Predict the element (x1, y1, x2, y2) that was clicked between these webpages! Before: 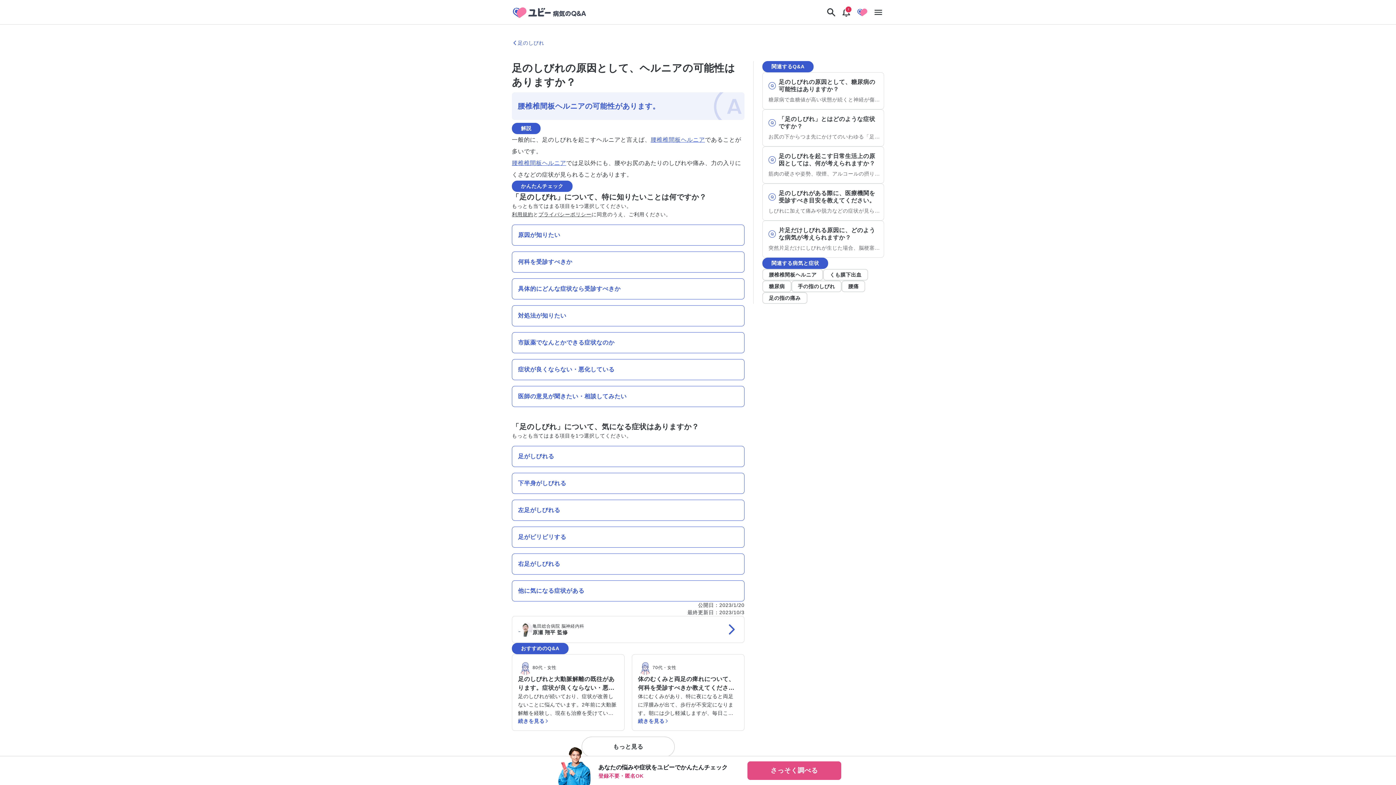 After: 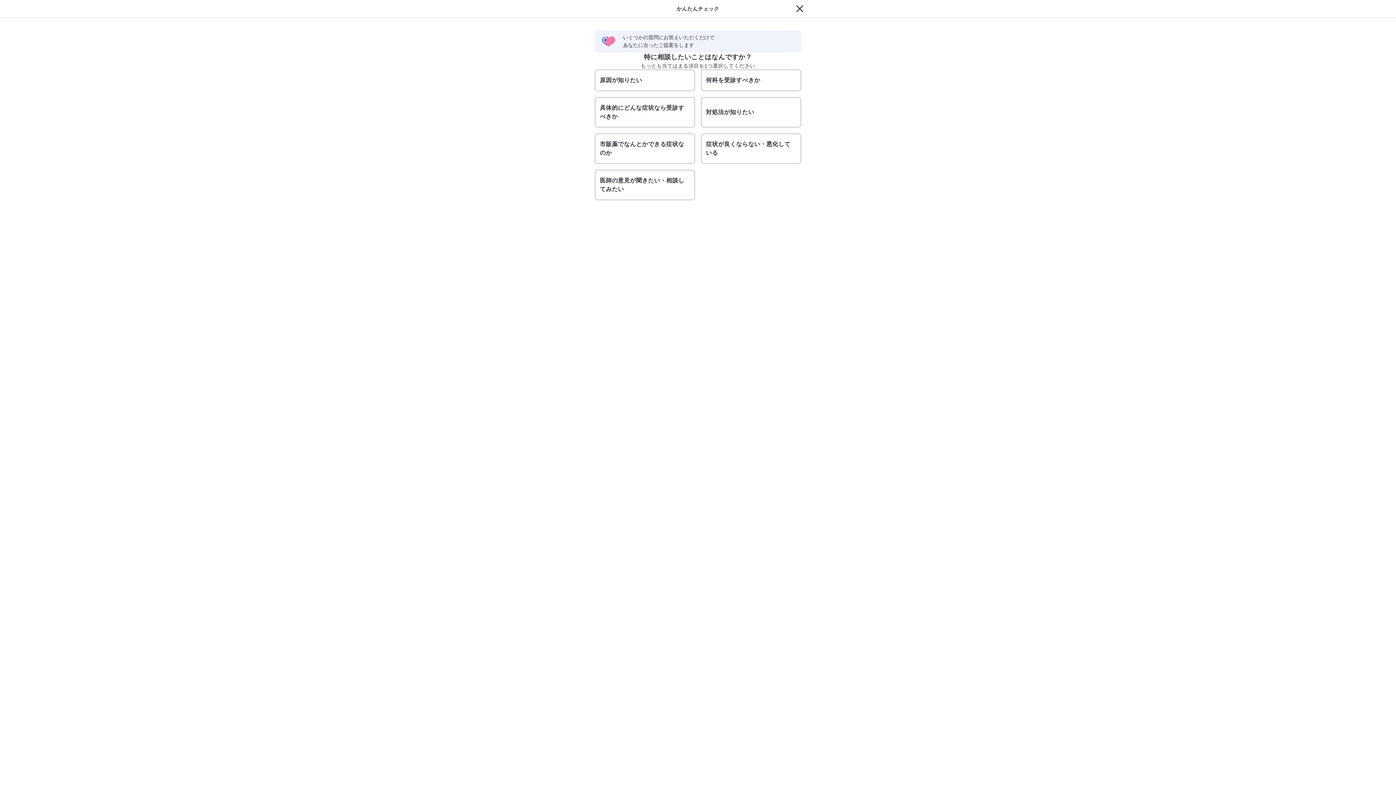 Action: label: 下半身がしびれる bbox: (512, 473, 744, 494)